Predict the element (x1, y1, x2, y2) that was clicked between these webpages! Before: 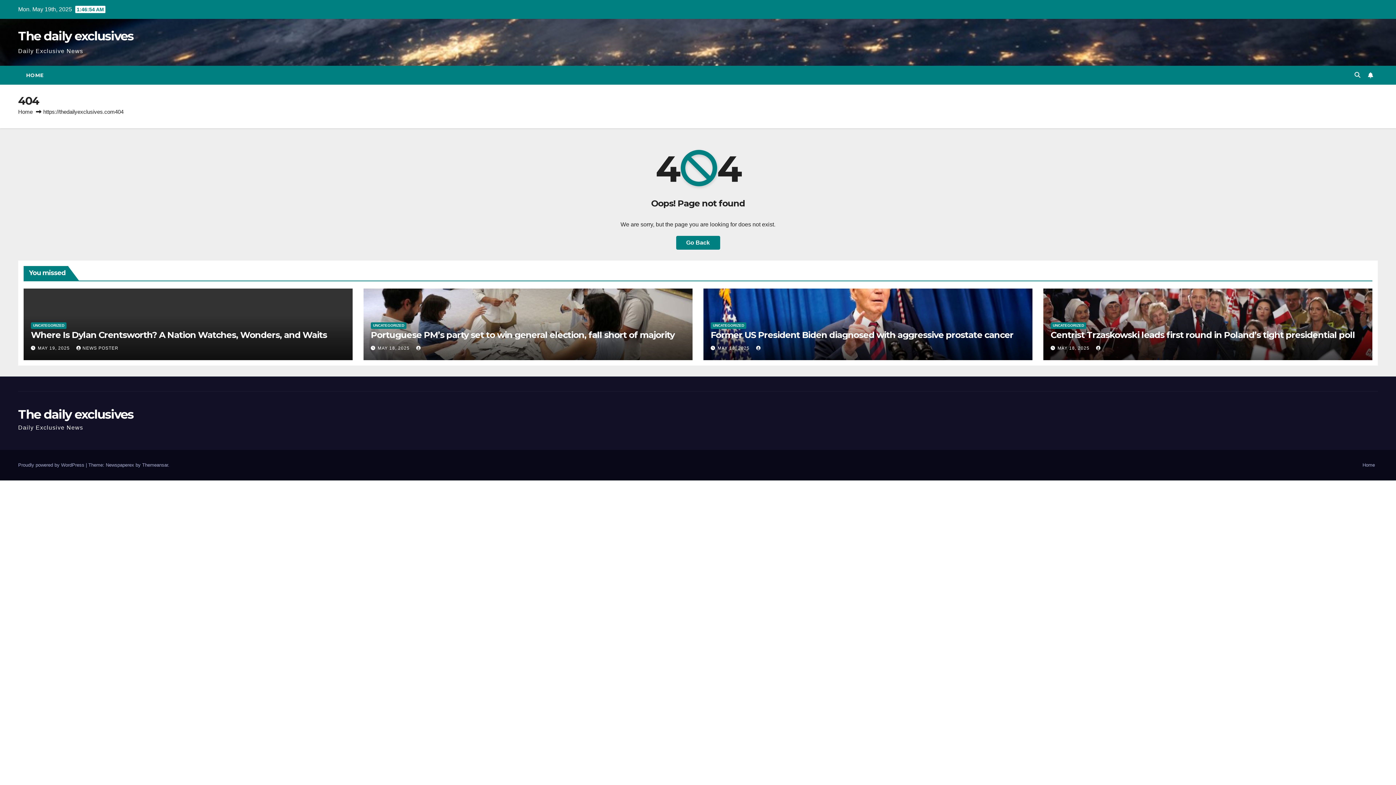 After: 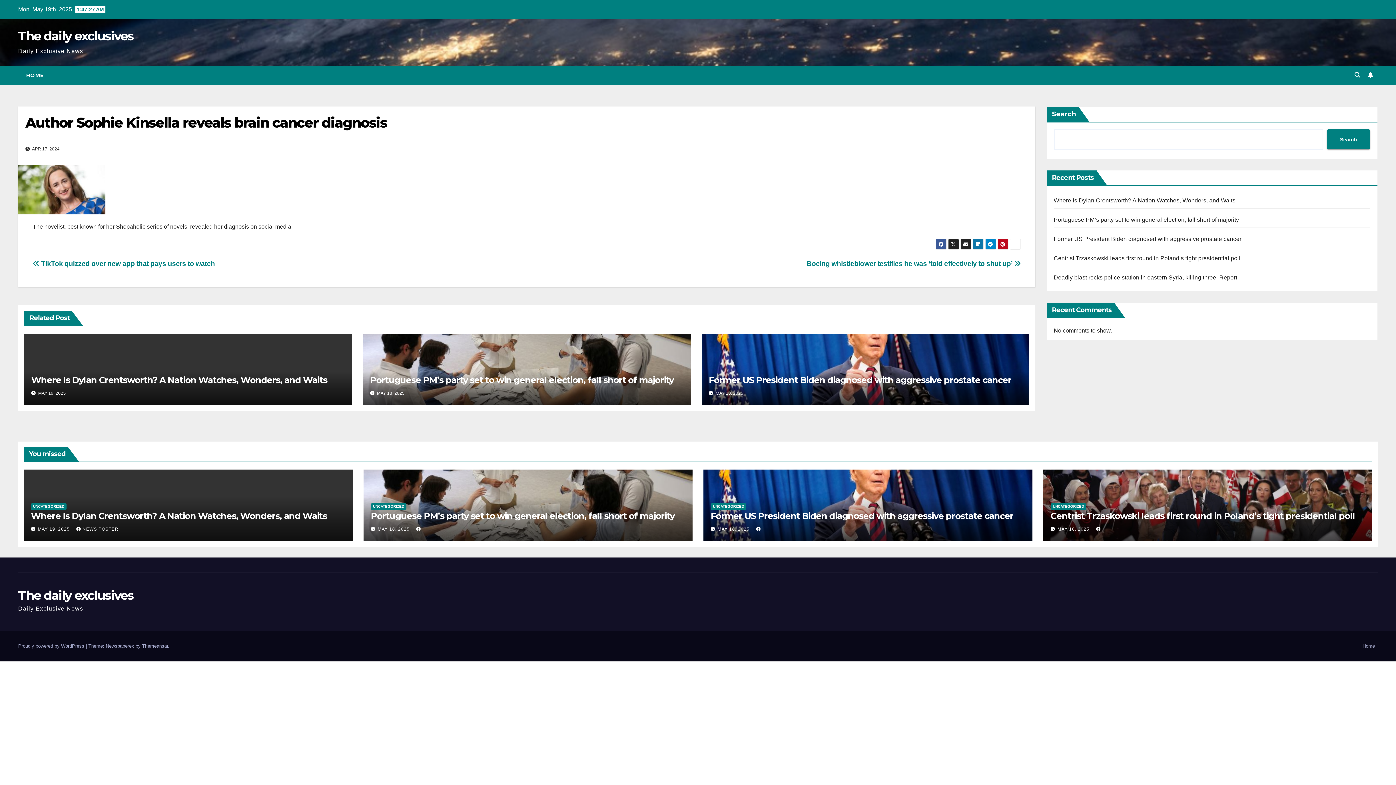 Action: bbox: (1096, 345, 1102, 350)